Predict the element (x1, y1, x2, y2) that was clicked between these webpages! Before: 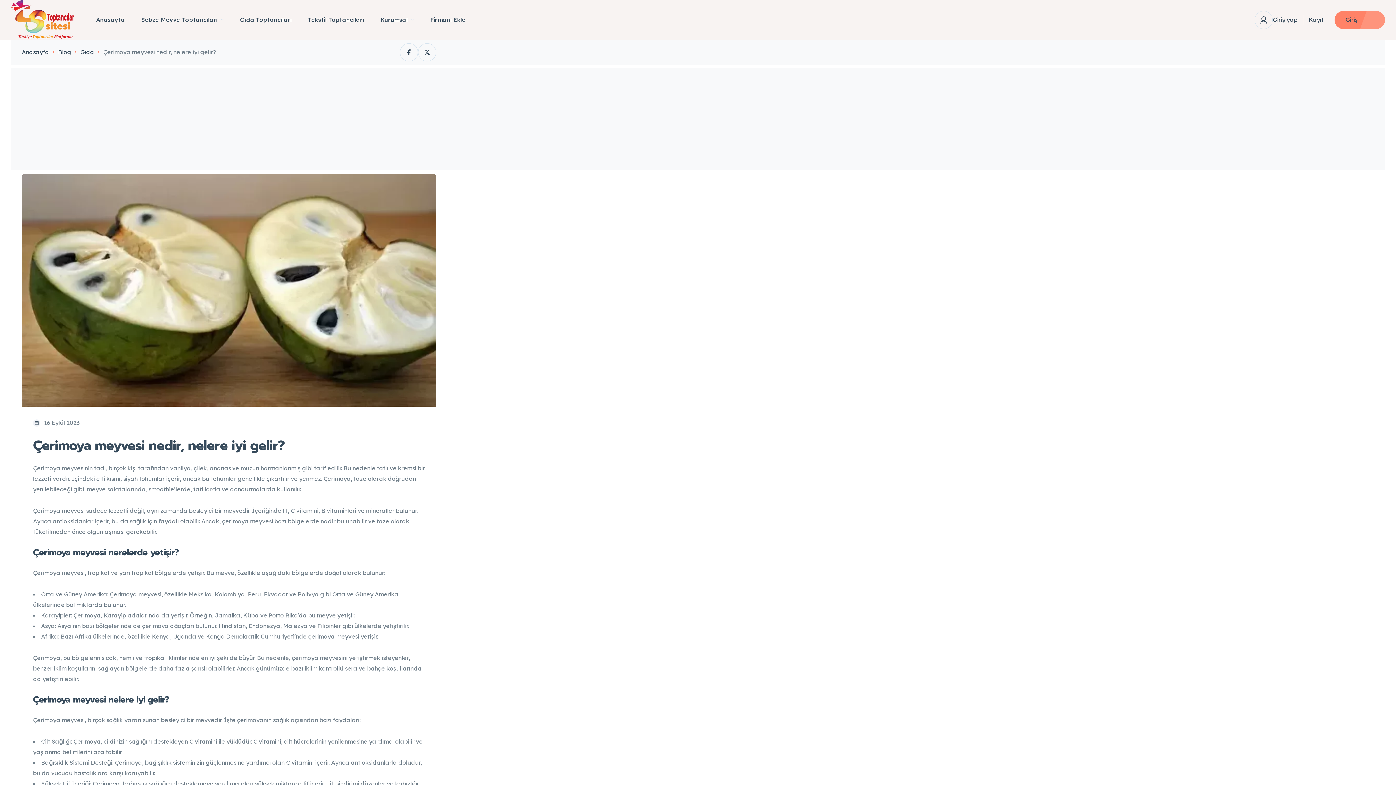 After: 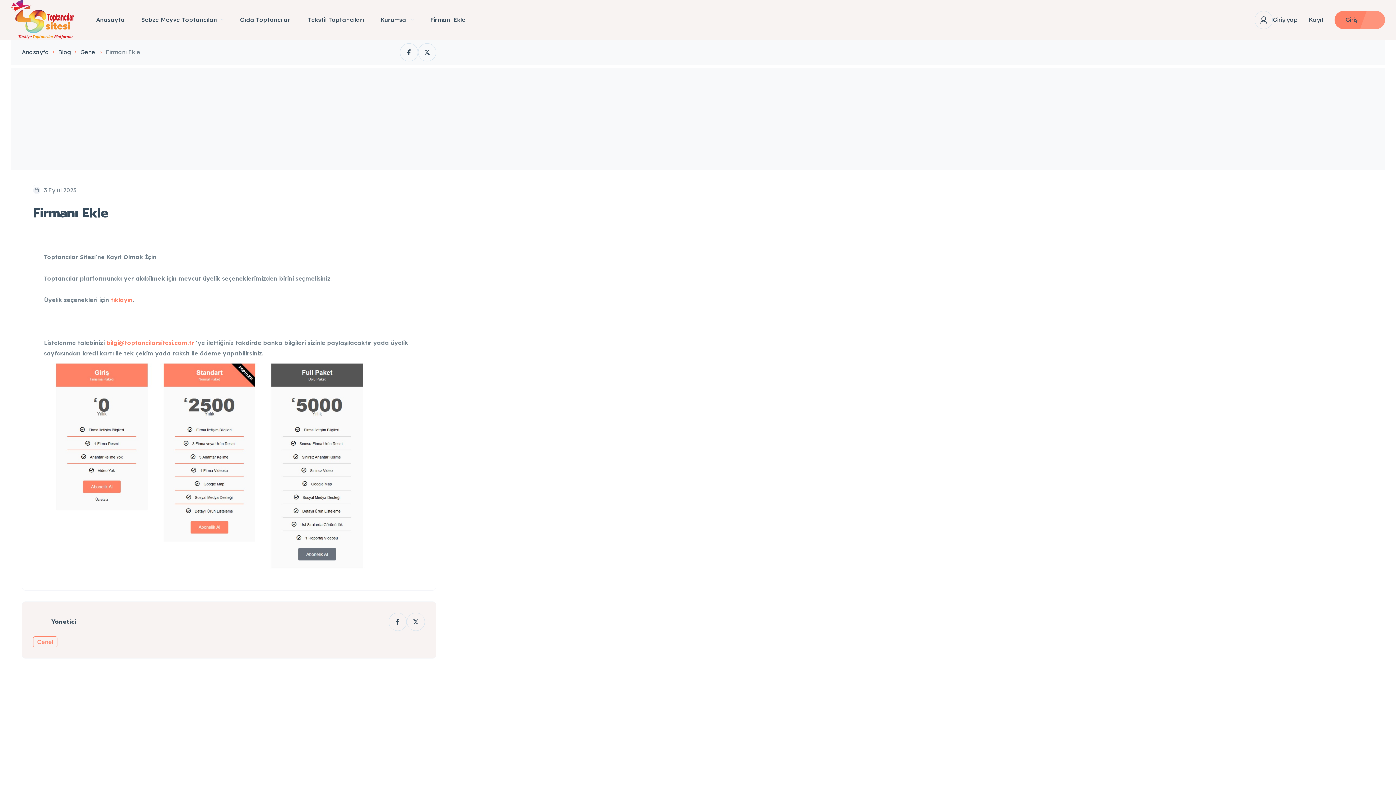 Action: bbox: (430, 0, 465, 39) label: Firmanı Ekle